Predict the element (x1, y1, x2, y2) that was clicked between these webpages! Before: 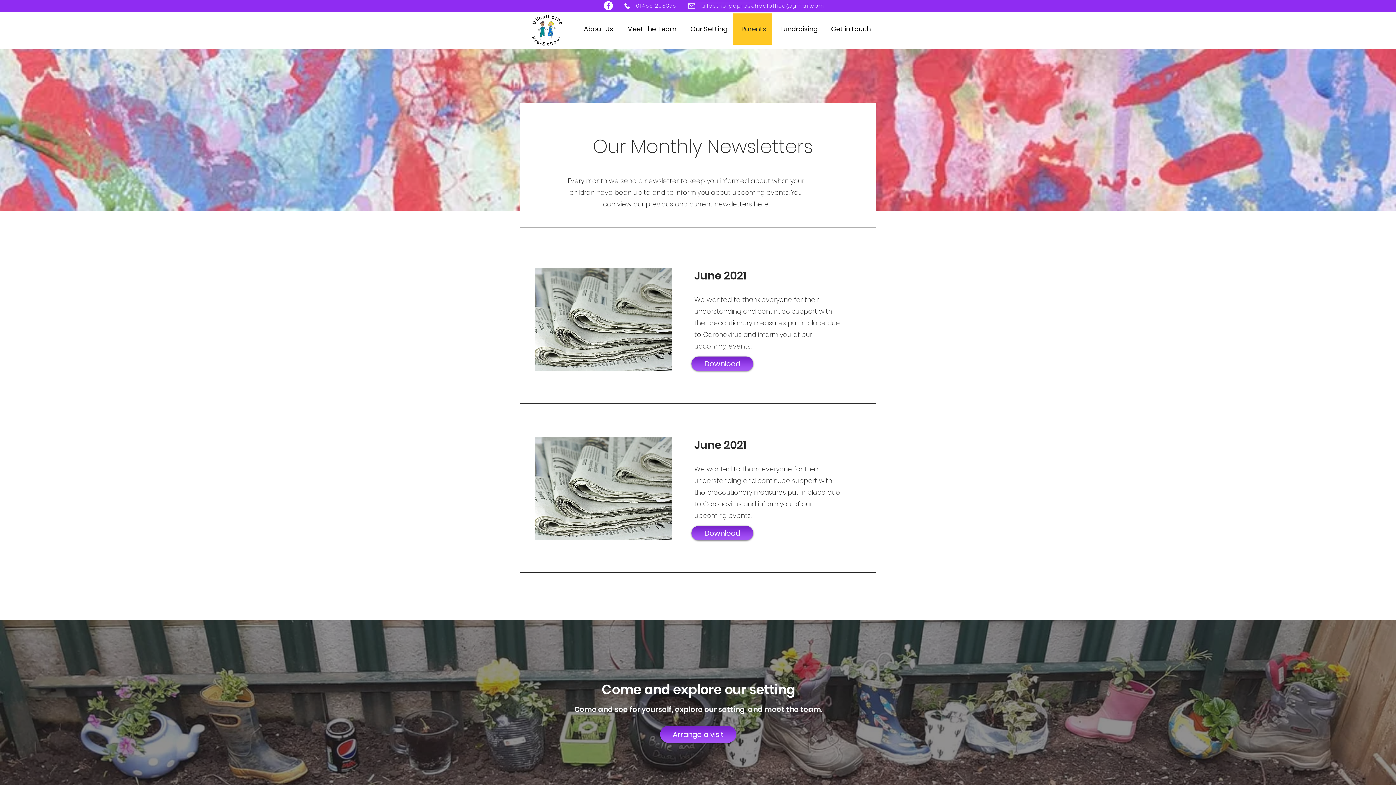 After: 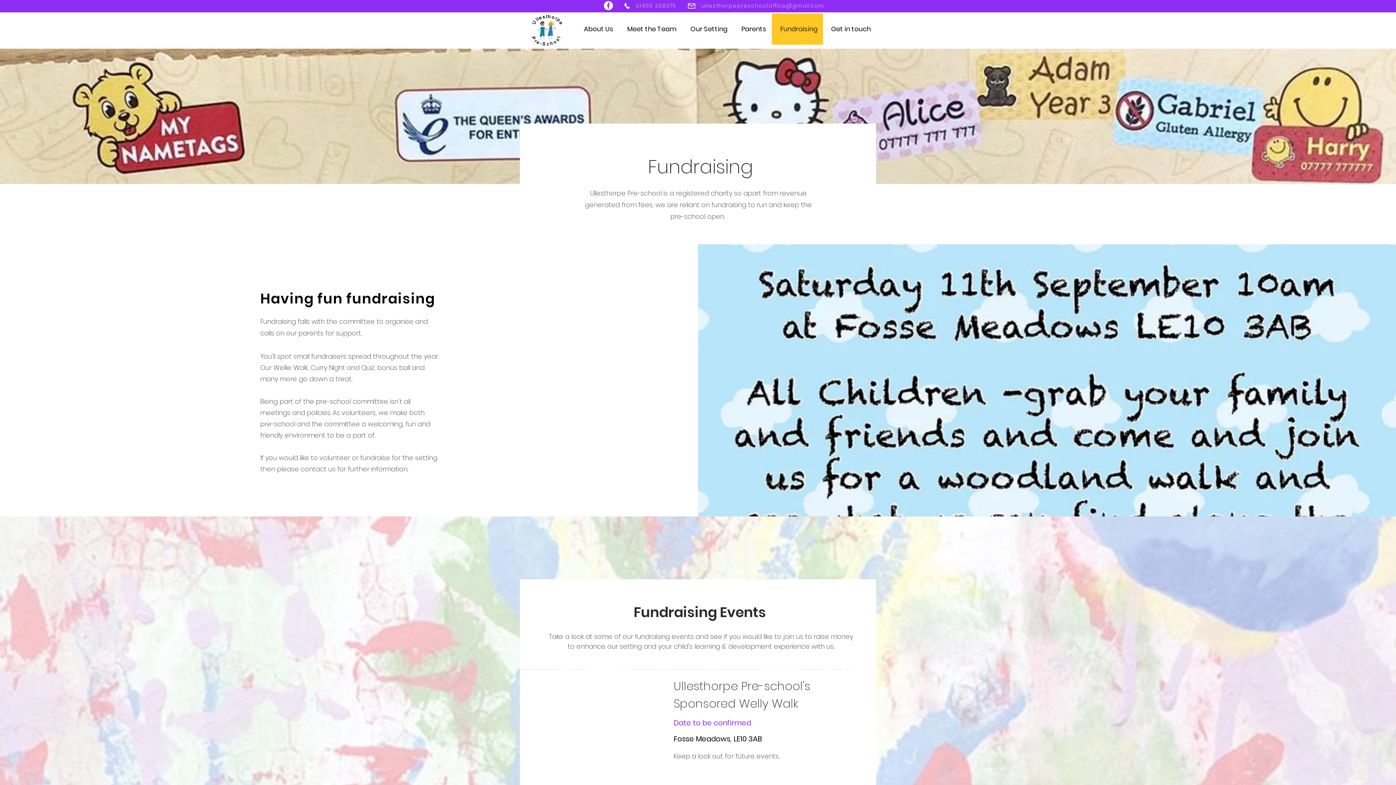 Action: bbox: (772, 13, 823, 44) label: Fundraising